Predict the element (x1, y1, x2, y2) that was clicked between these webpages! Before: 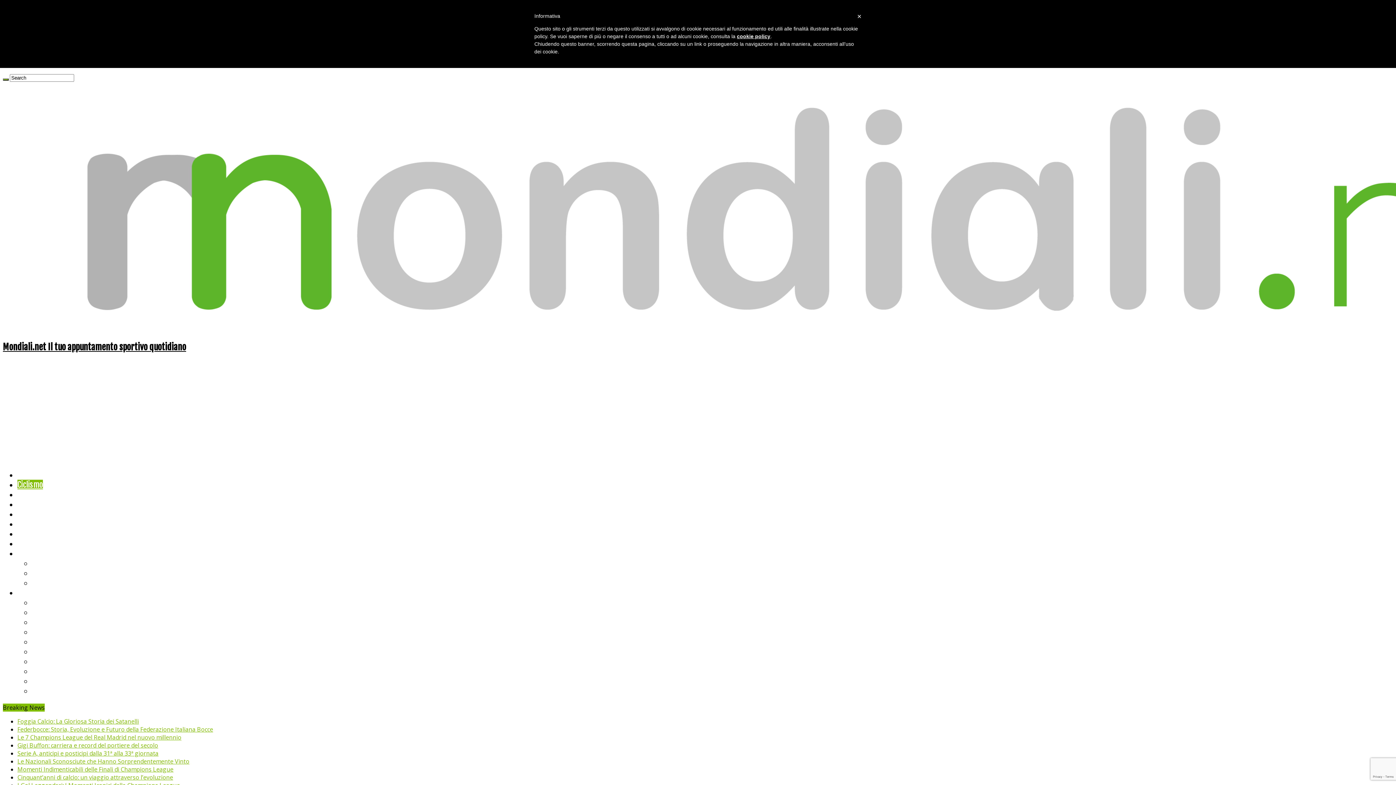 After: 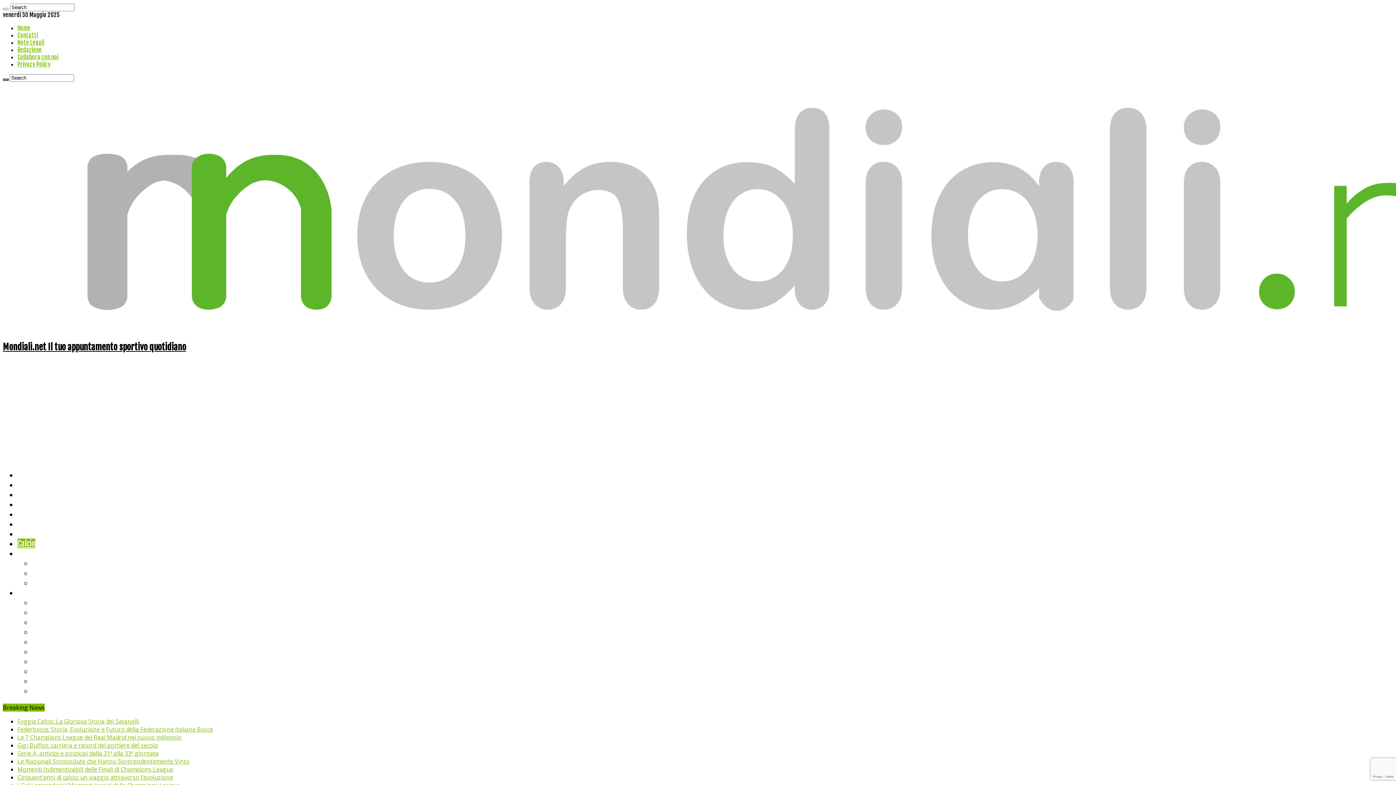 Action: bbox: (17, 741, 158, 749) label: Gigi Buffon: carriera e record del portiere del secolo